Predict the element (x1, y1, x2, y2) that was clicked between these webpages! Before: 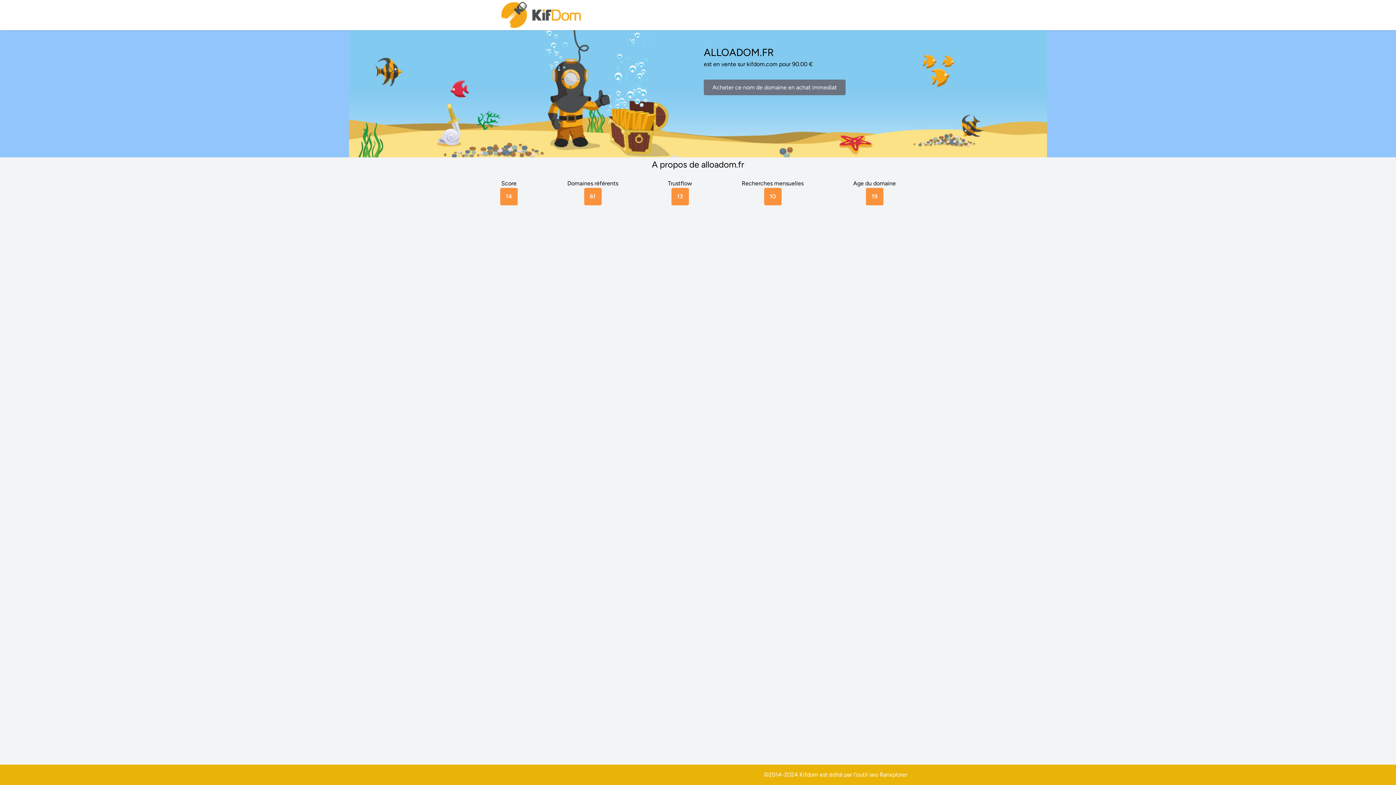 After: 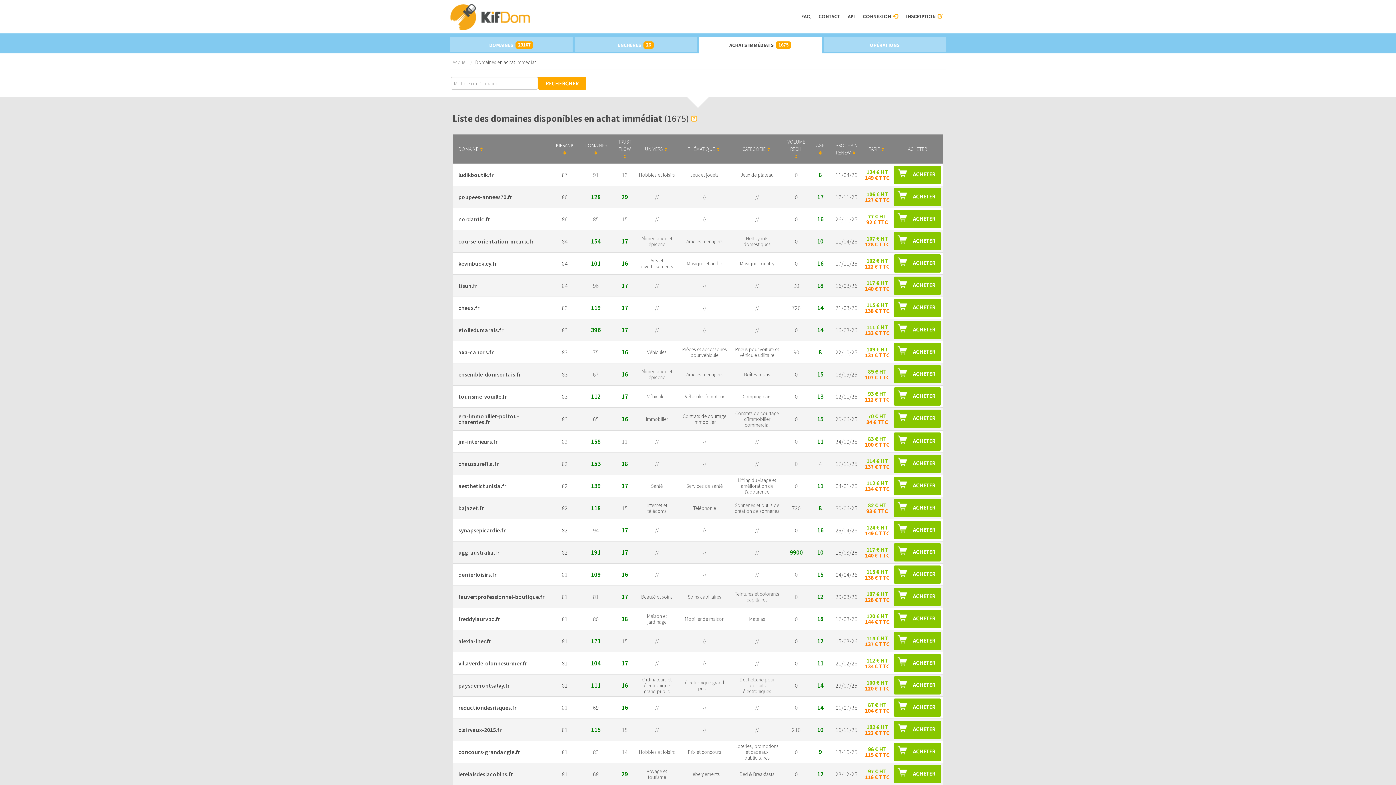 Action: bbox: (704, 79, 845, 95) label: Acheter ce nom de domaine en achat immediat